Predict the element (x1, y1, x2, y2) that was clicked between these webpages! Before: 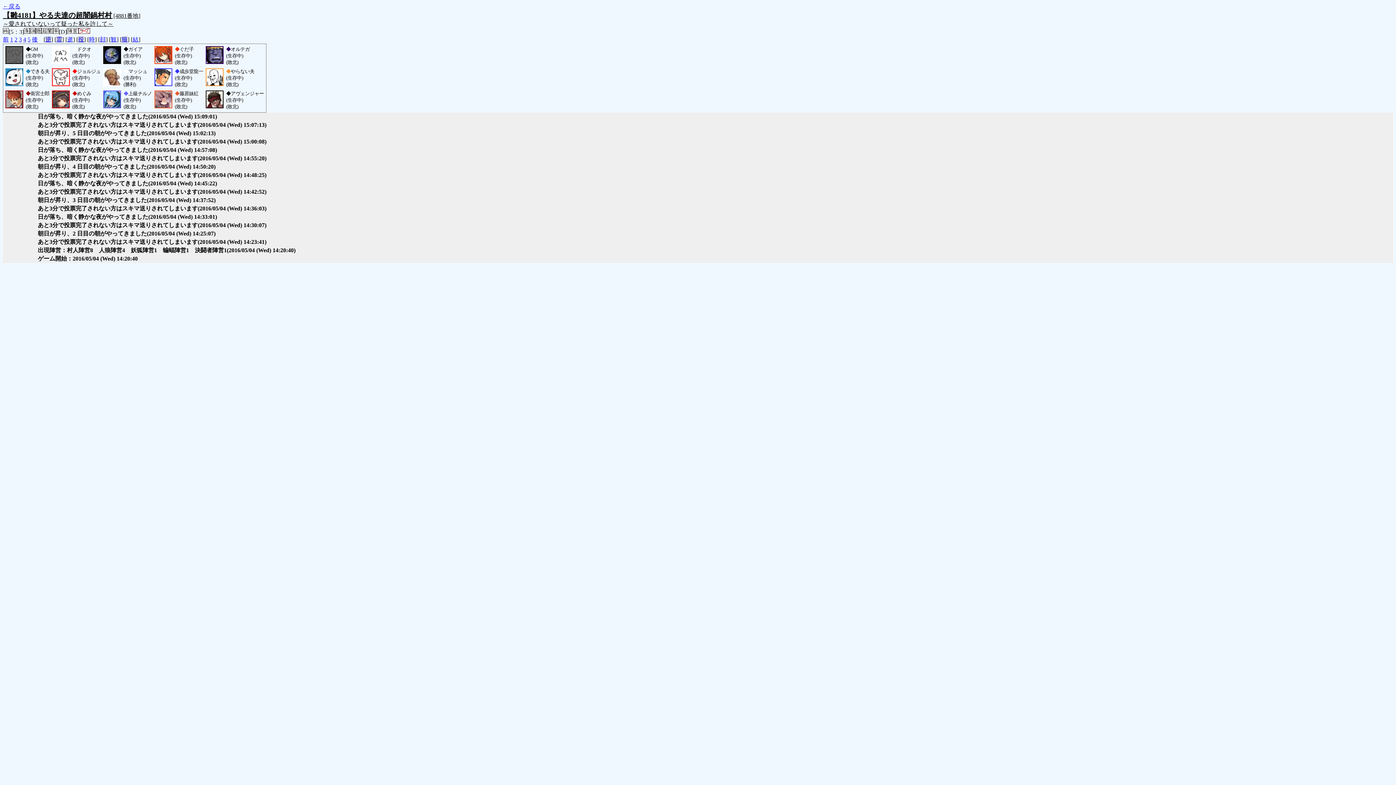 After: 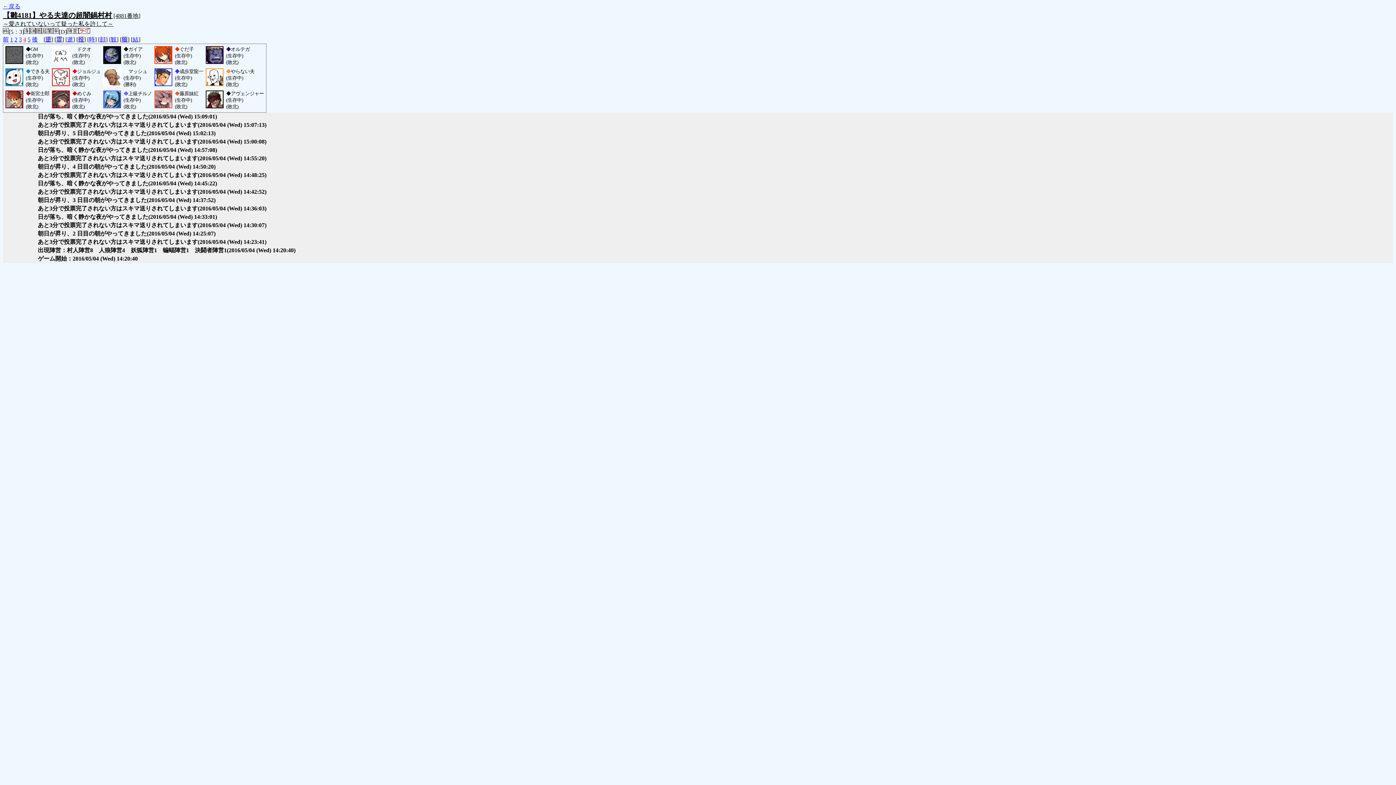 Action: label: 4 bbox: (23, 36, 26, 42)